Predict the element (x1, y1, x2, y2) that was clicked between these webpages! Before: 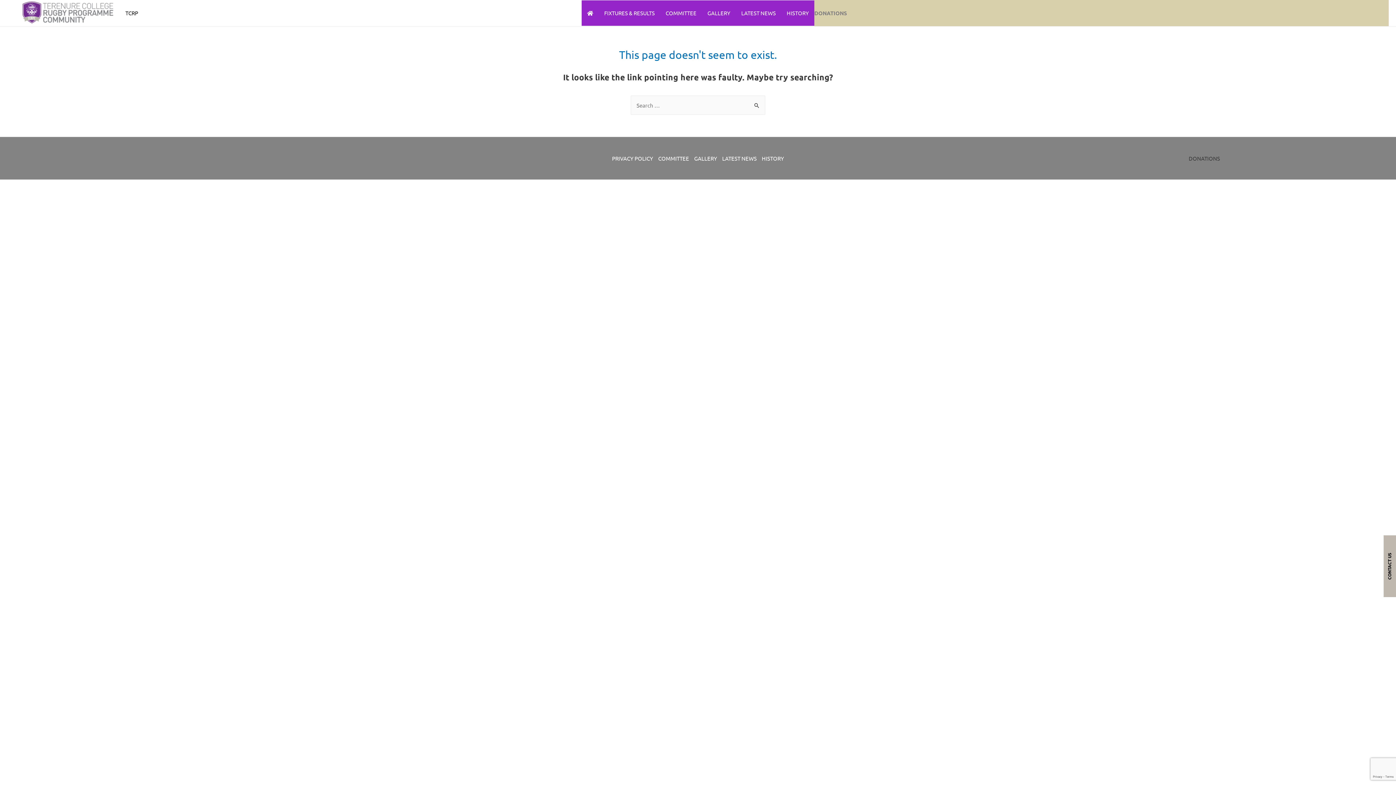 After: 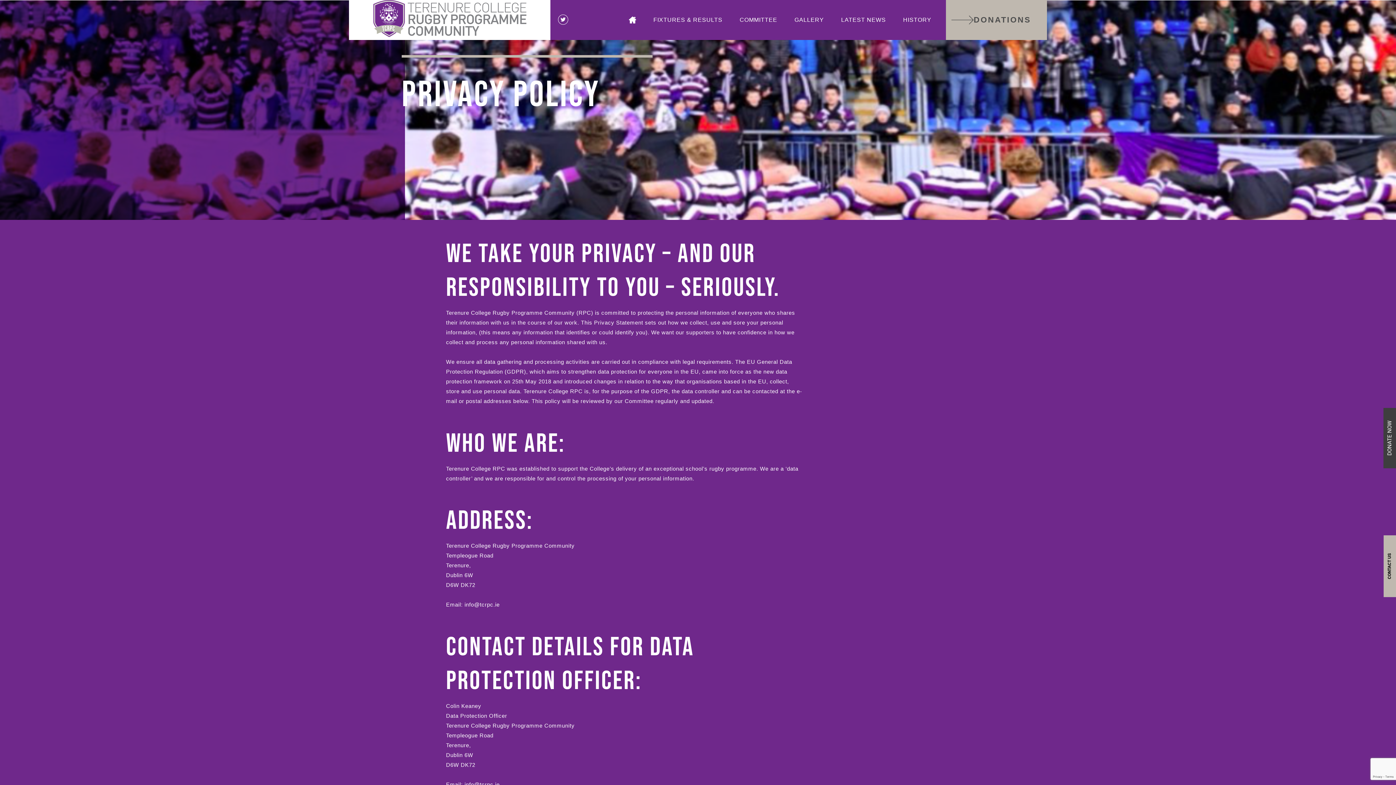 Action: label: PRIVACY POLICY bbox: (609, 153, 655, 163)